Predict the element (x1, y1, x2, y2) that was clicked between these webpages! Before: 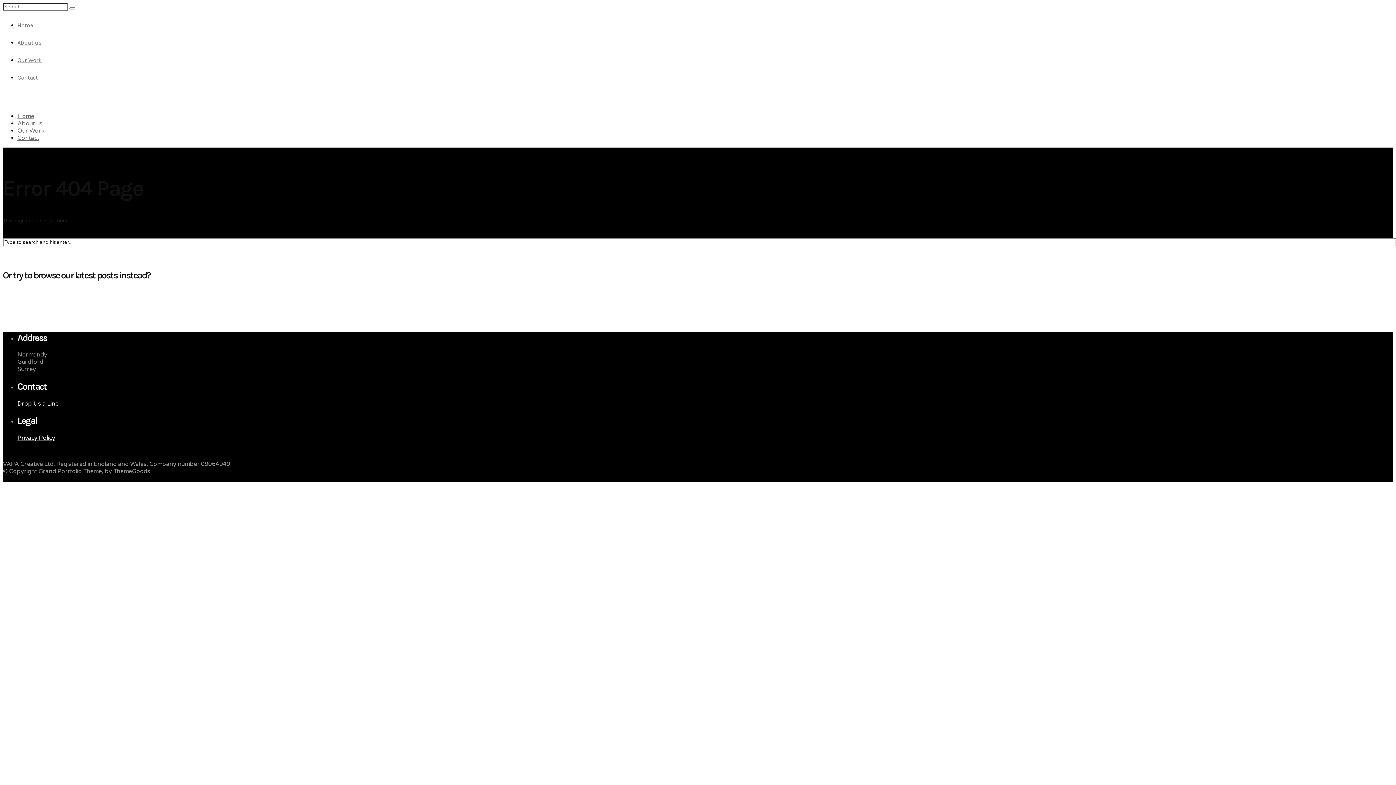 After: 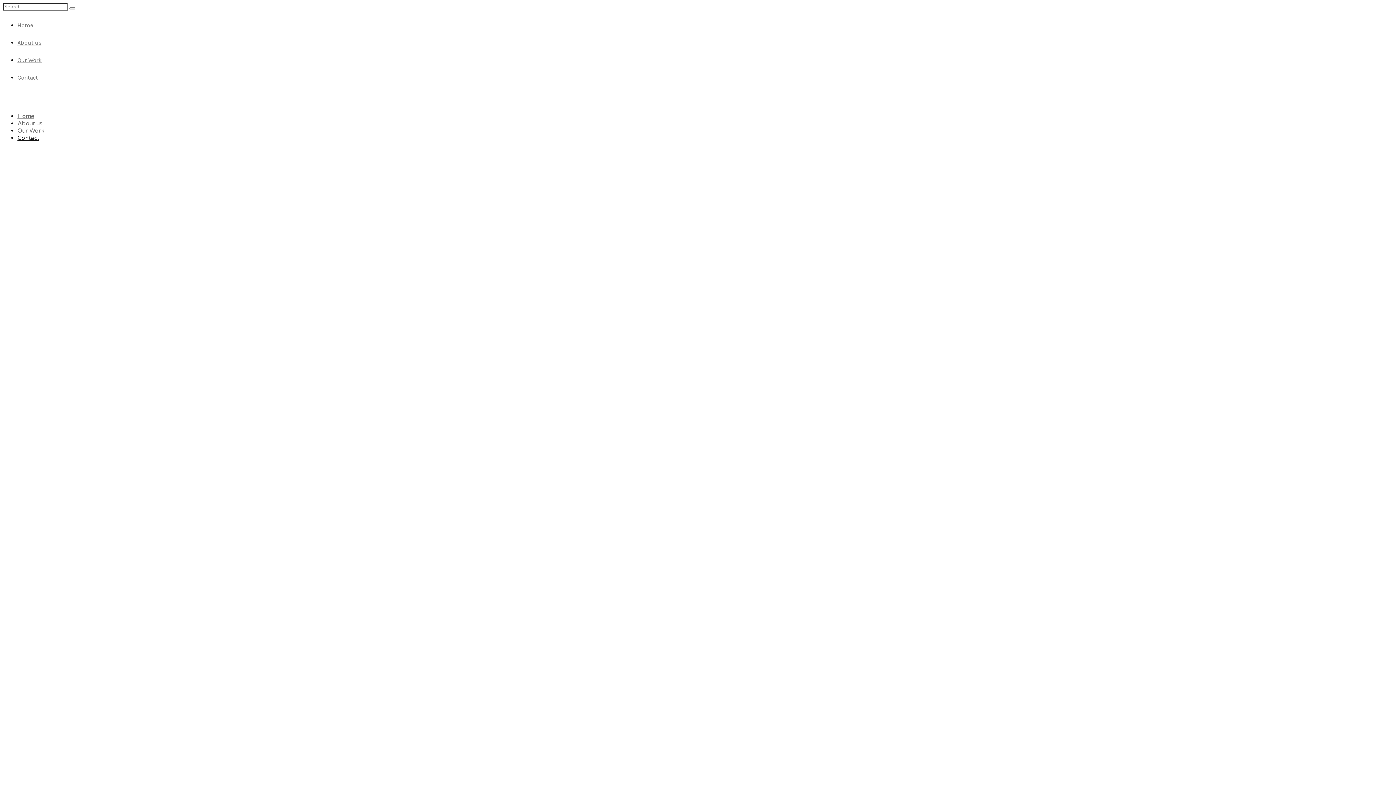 Action: bbox: (17, 74, 37, 81) label: Contact